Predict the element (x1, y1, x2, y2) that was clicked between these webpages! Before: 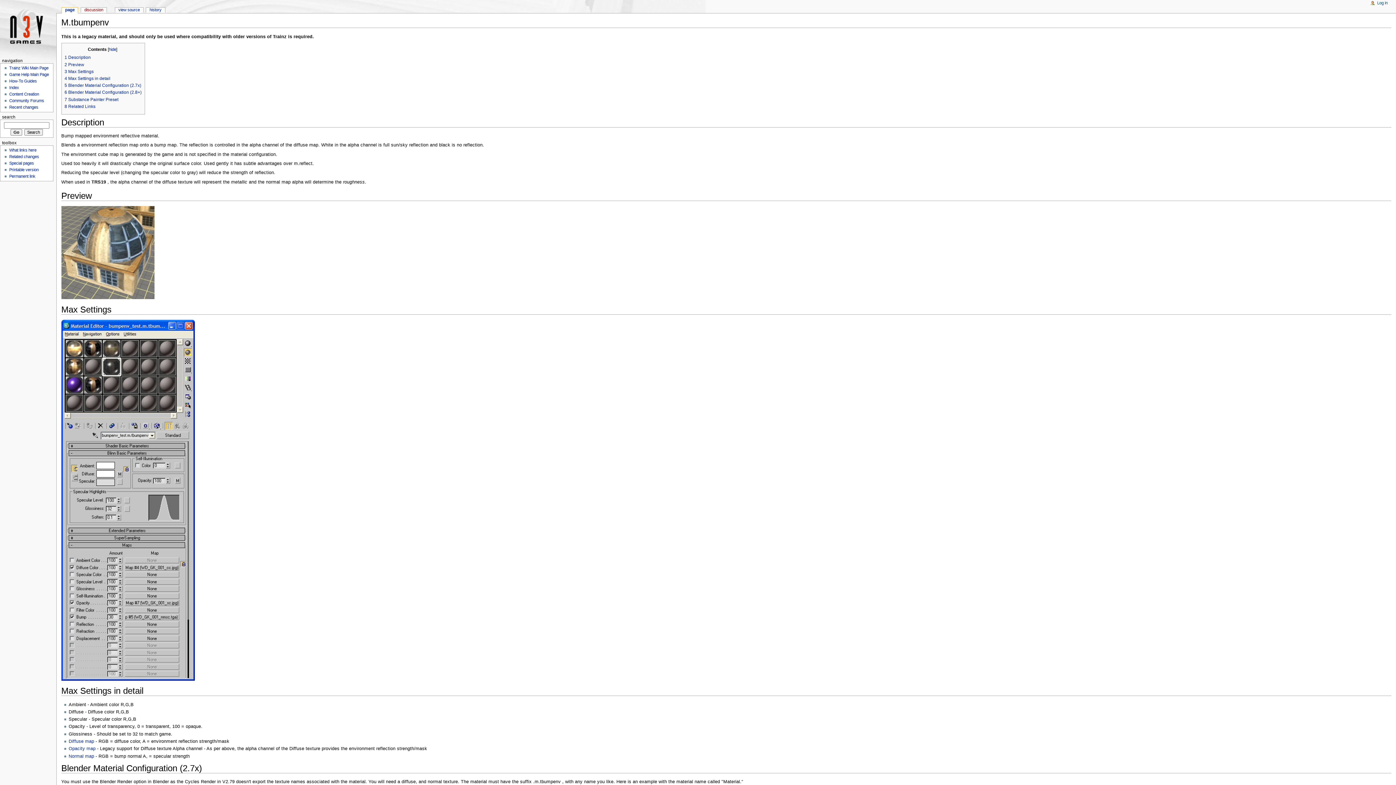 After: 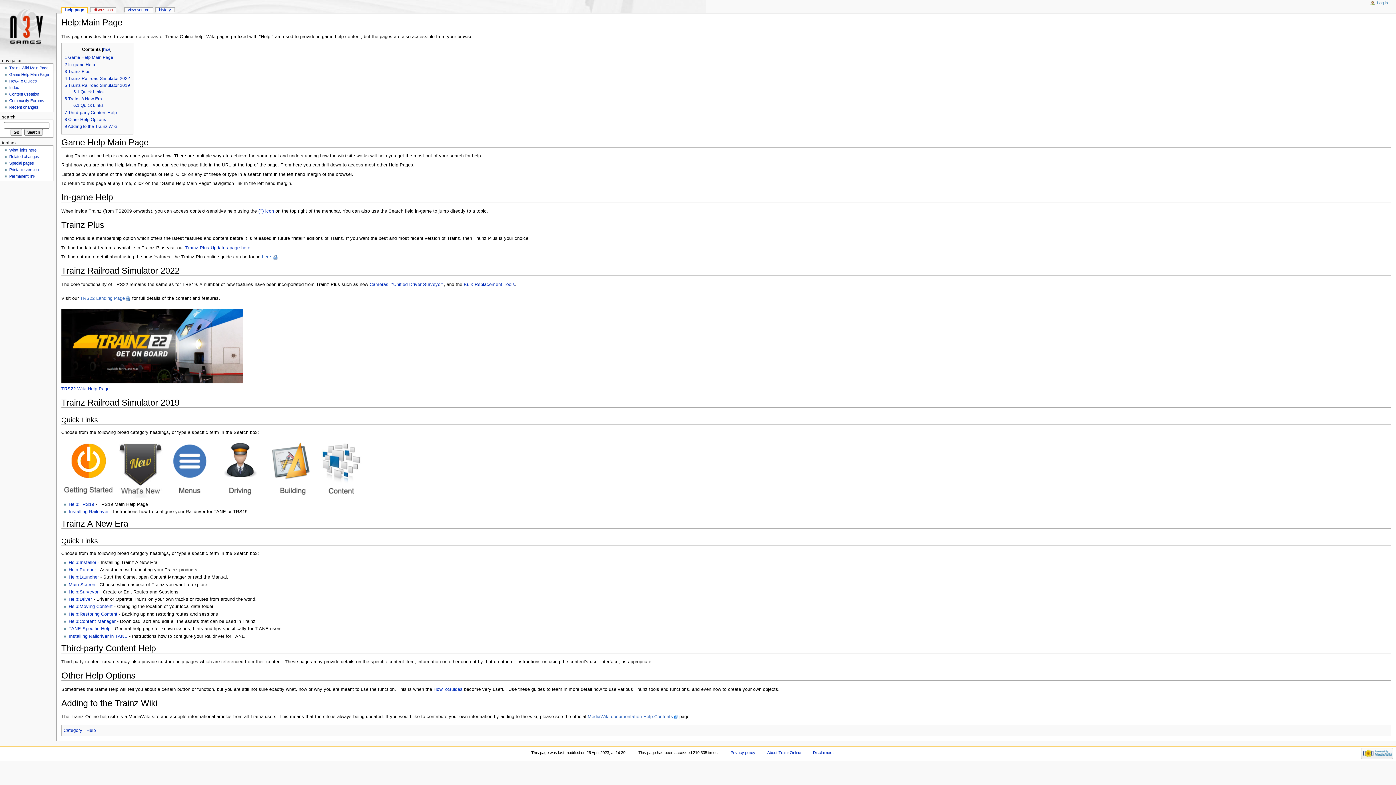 Action: label: Game Help Main Page bbox: (9, 72, 48, 76)